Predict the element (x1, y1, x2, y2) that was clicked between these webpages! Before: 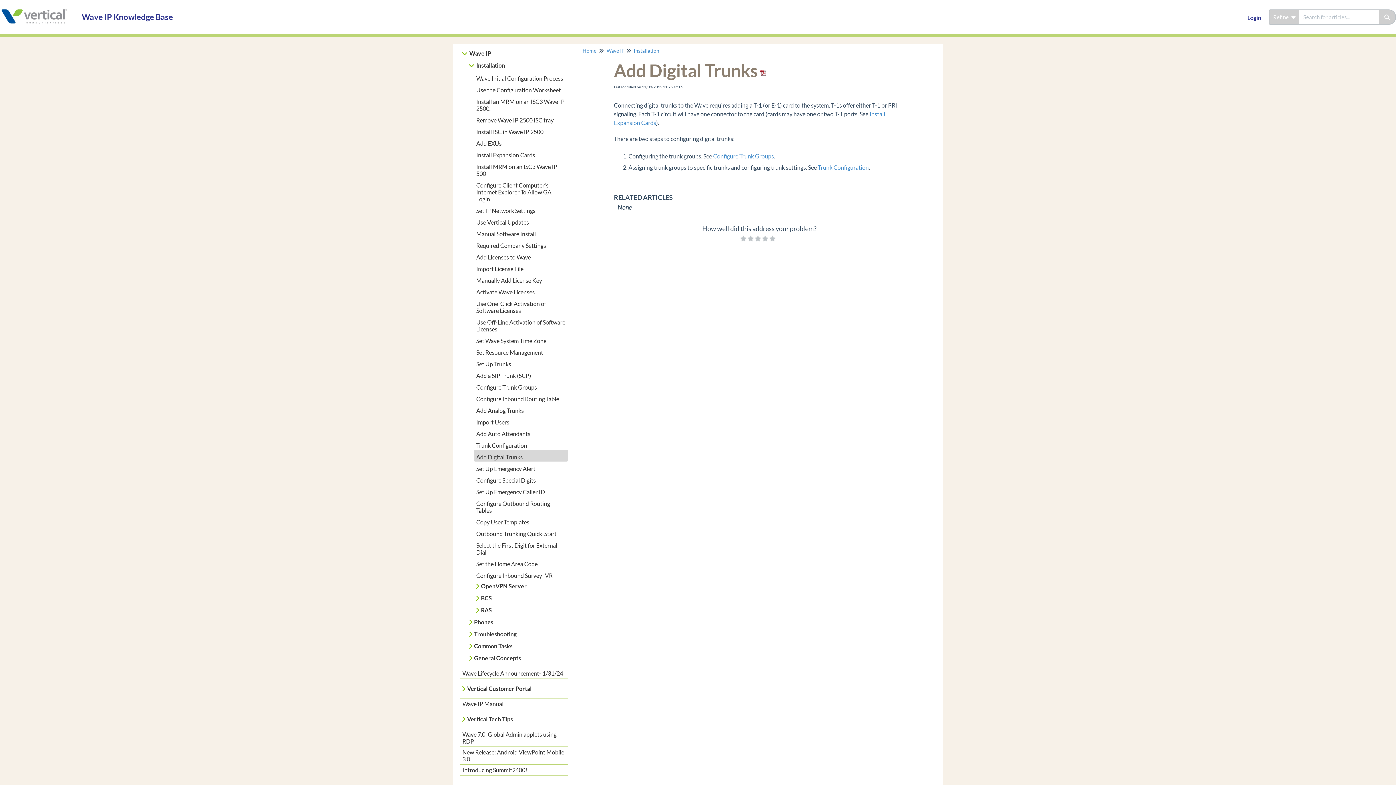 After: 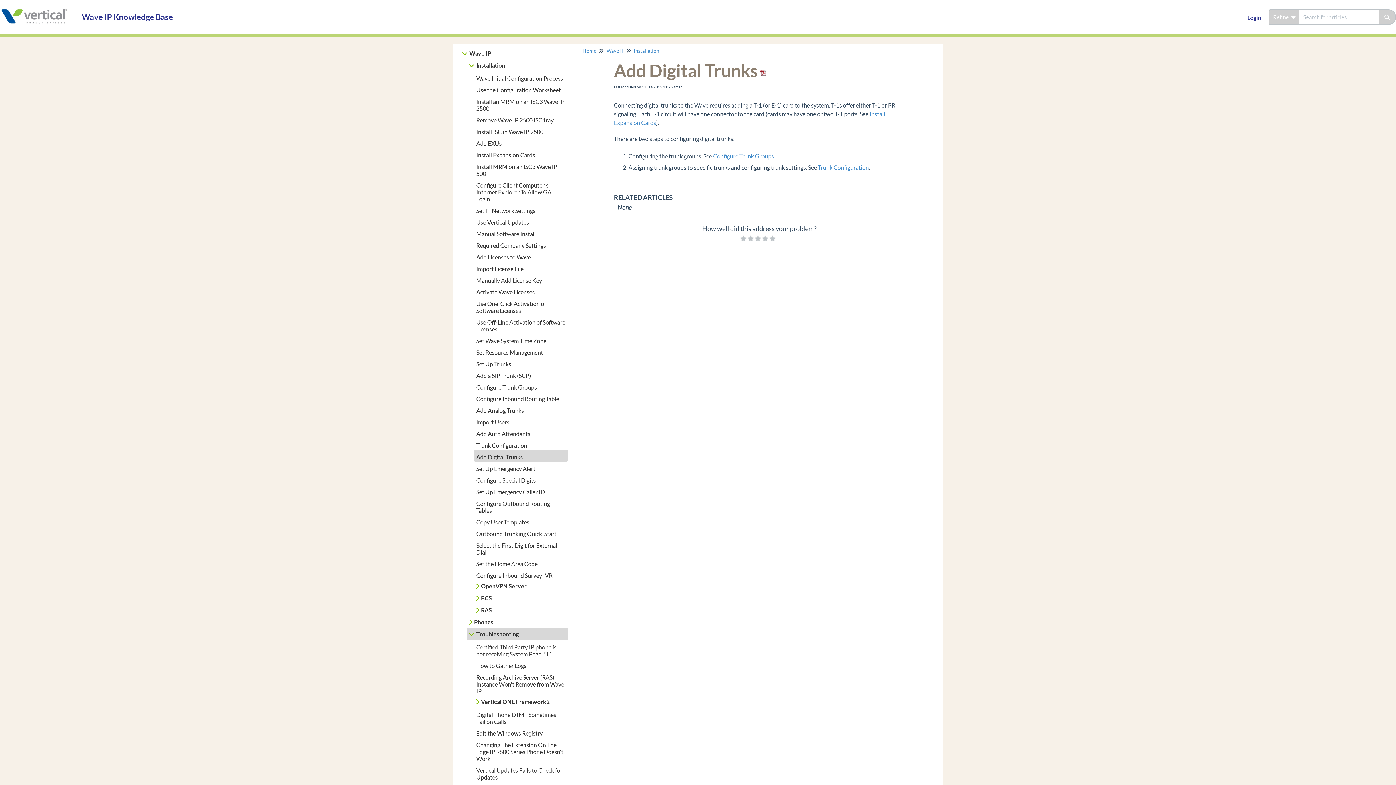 Action: label: Troubleshooting bbox: (472, 628, 563, 640)